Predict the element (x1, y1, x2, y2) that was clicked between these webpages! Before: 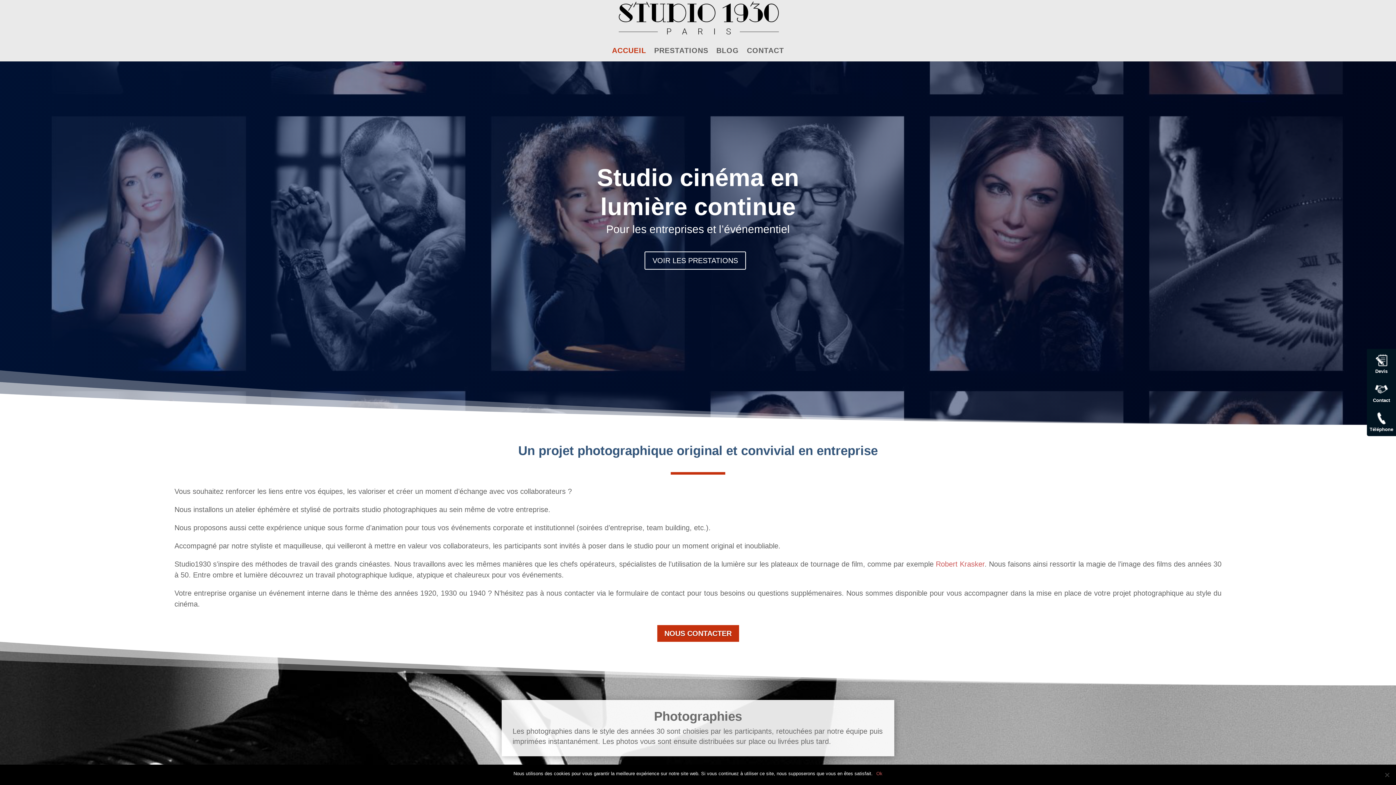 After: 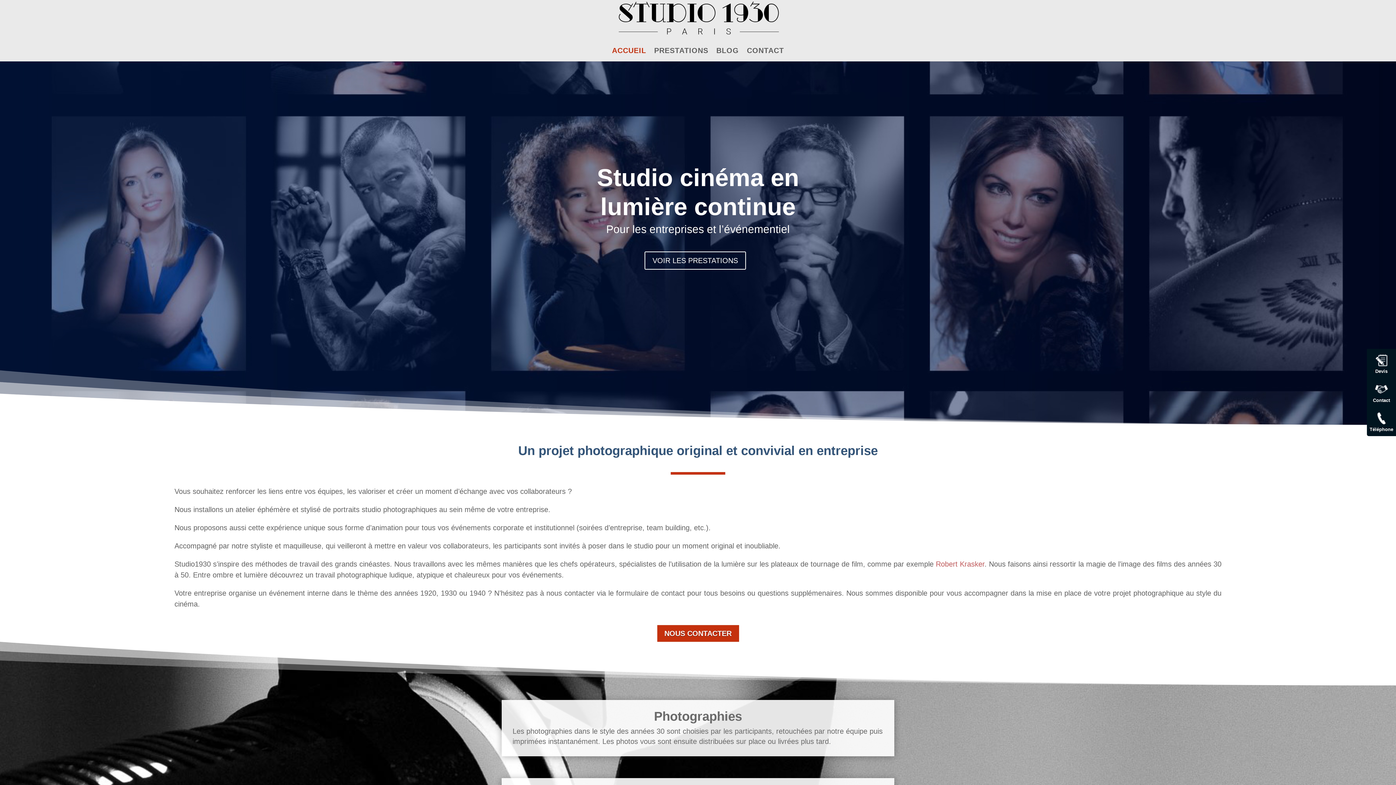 Action: label: Ok bbox: (876, 770, 882, 777)